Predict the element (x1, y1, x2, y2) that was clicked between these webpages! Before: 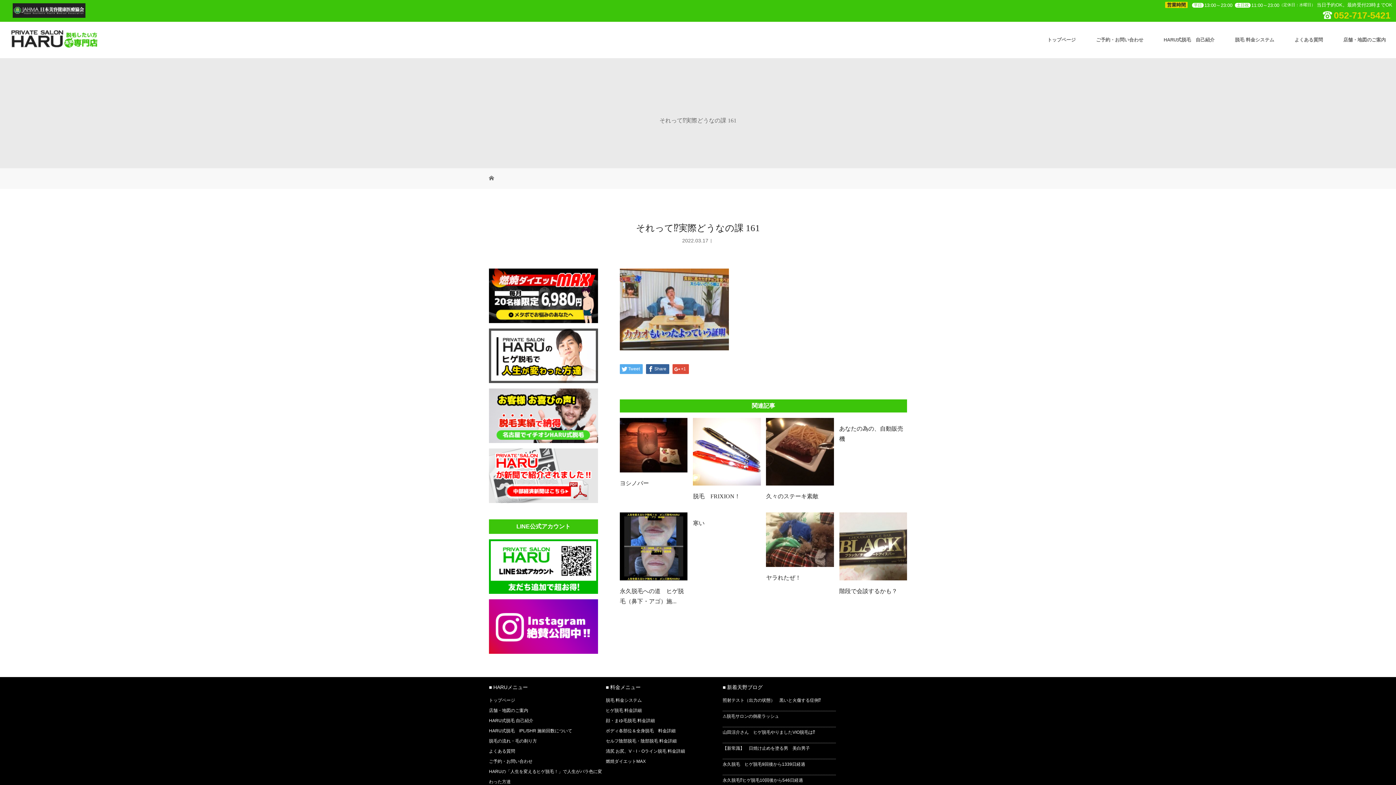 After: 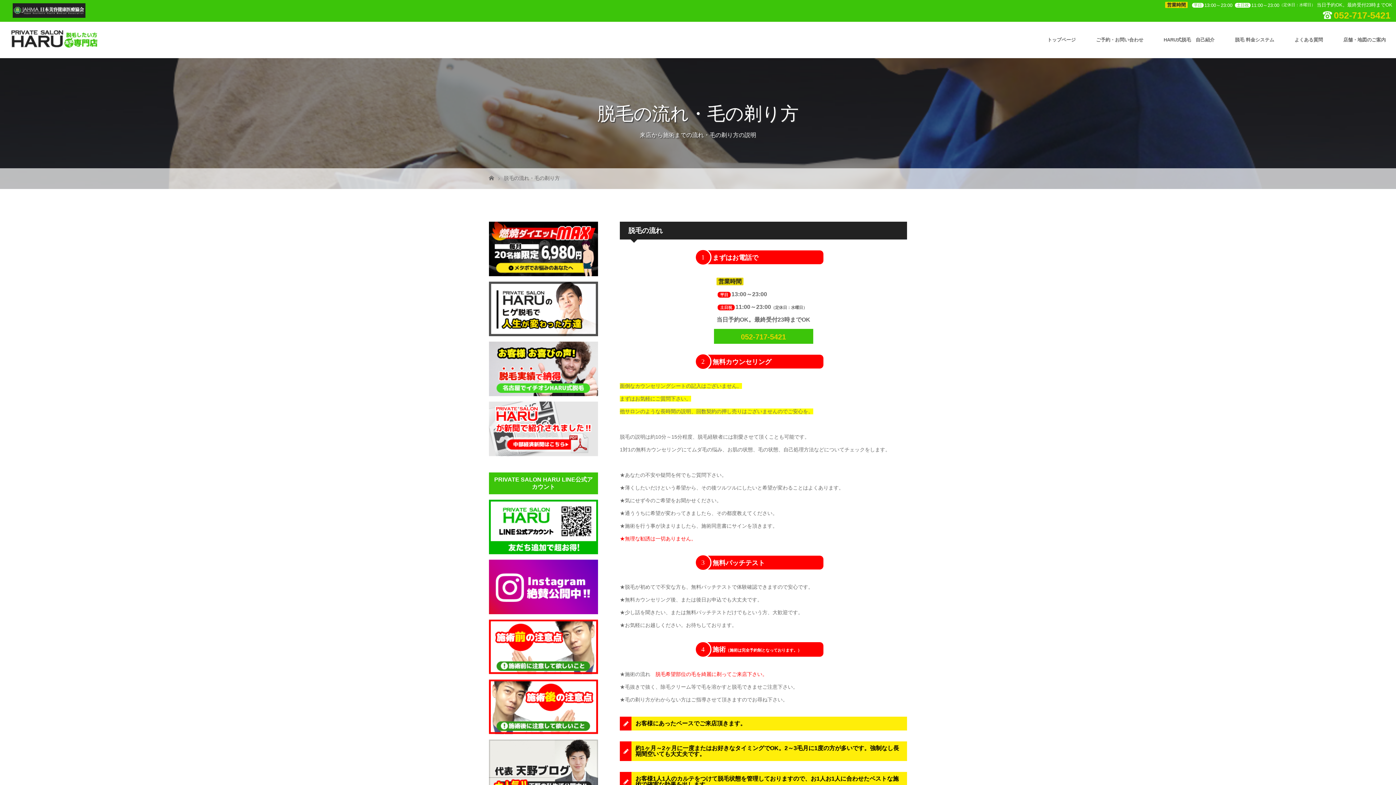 Action: label: 脱毛の流れ・毛の剃り方 bbox: (489, 738, 537, 743)